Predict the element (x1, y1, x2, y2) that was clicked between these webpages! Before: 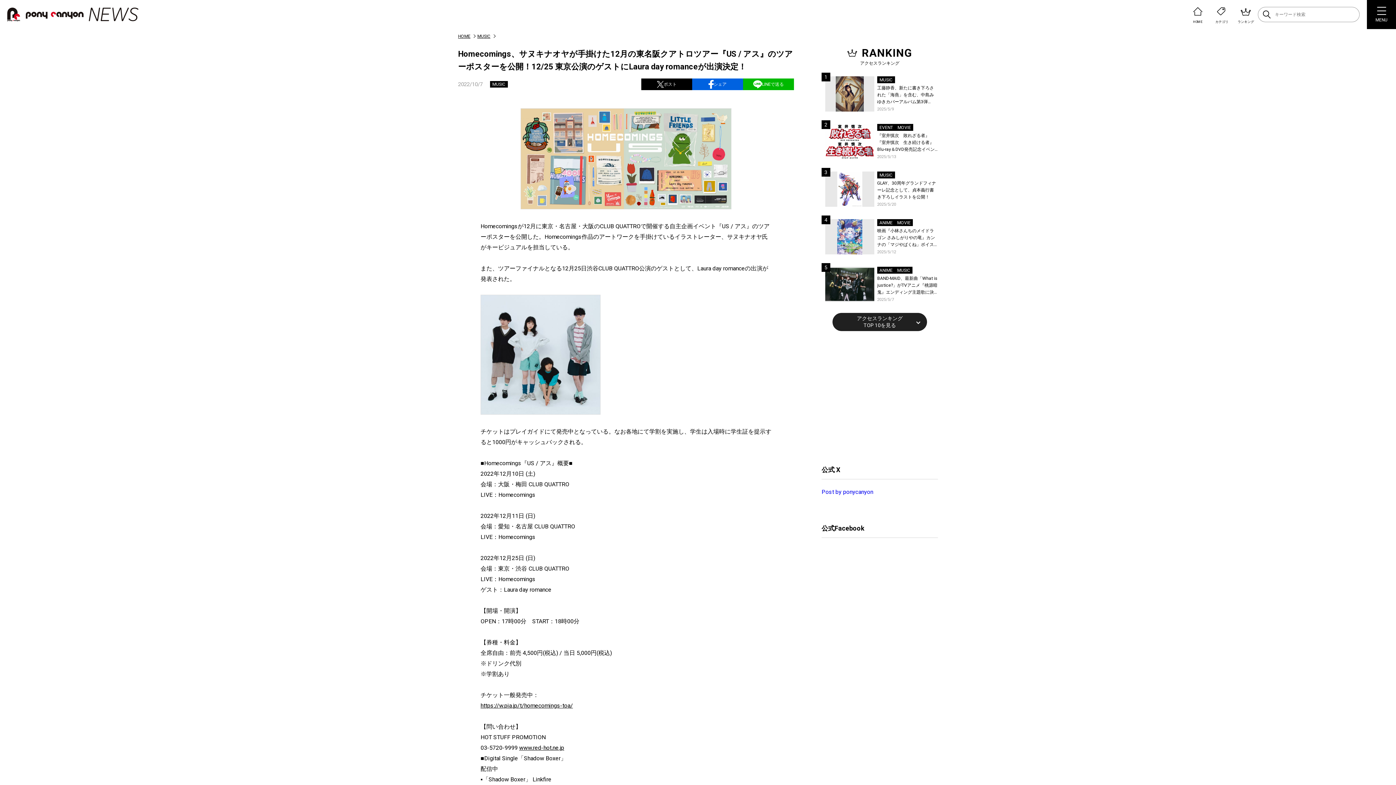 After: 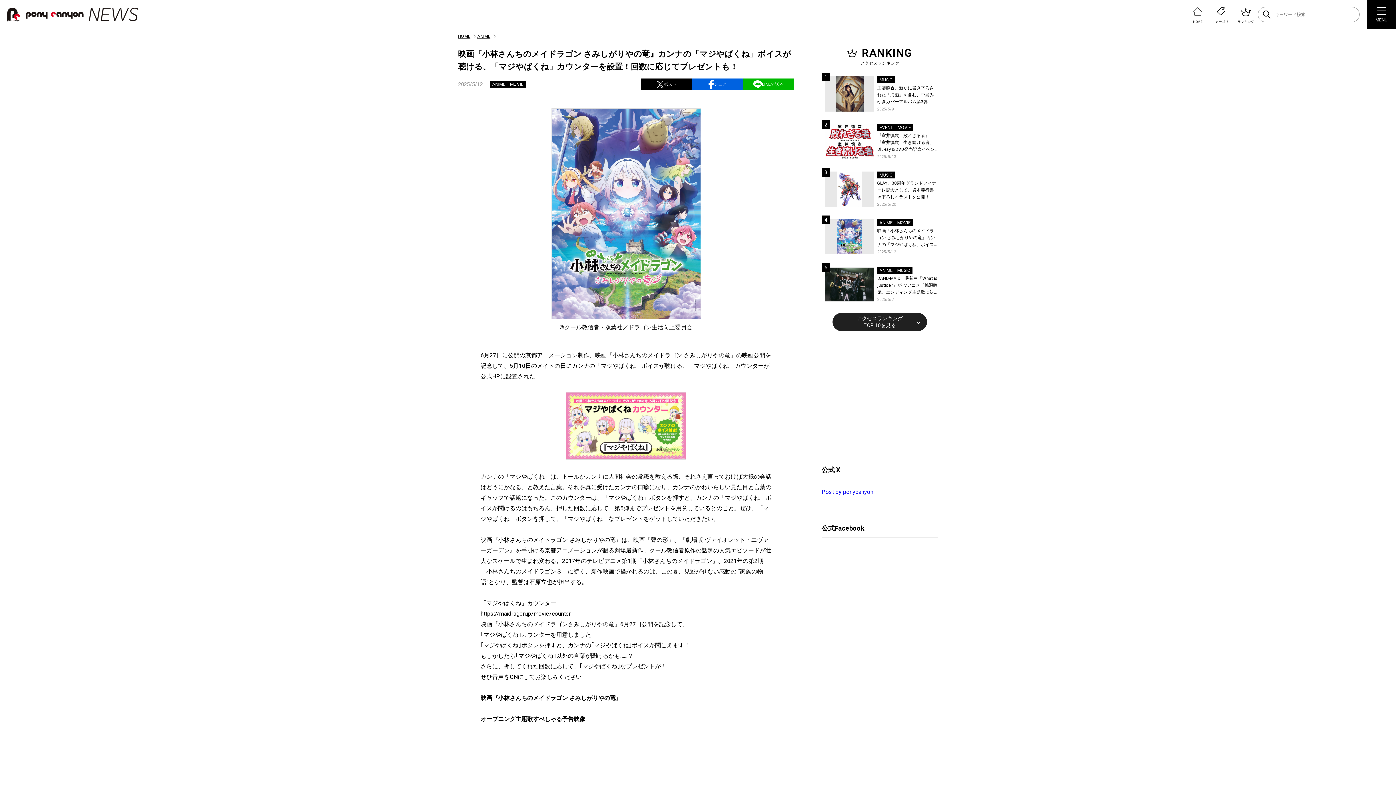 Action: label: 映画『小林さんちのメイドラゴン さみしがりやの竜』カンナの「マジやばくね」ボイスが聴ける、「マジやばくね」カウンターを設置！回数に応じてプレゼントも！ bbox: (877, 227, 938, 248)